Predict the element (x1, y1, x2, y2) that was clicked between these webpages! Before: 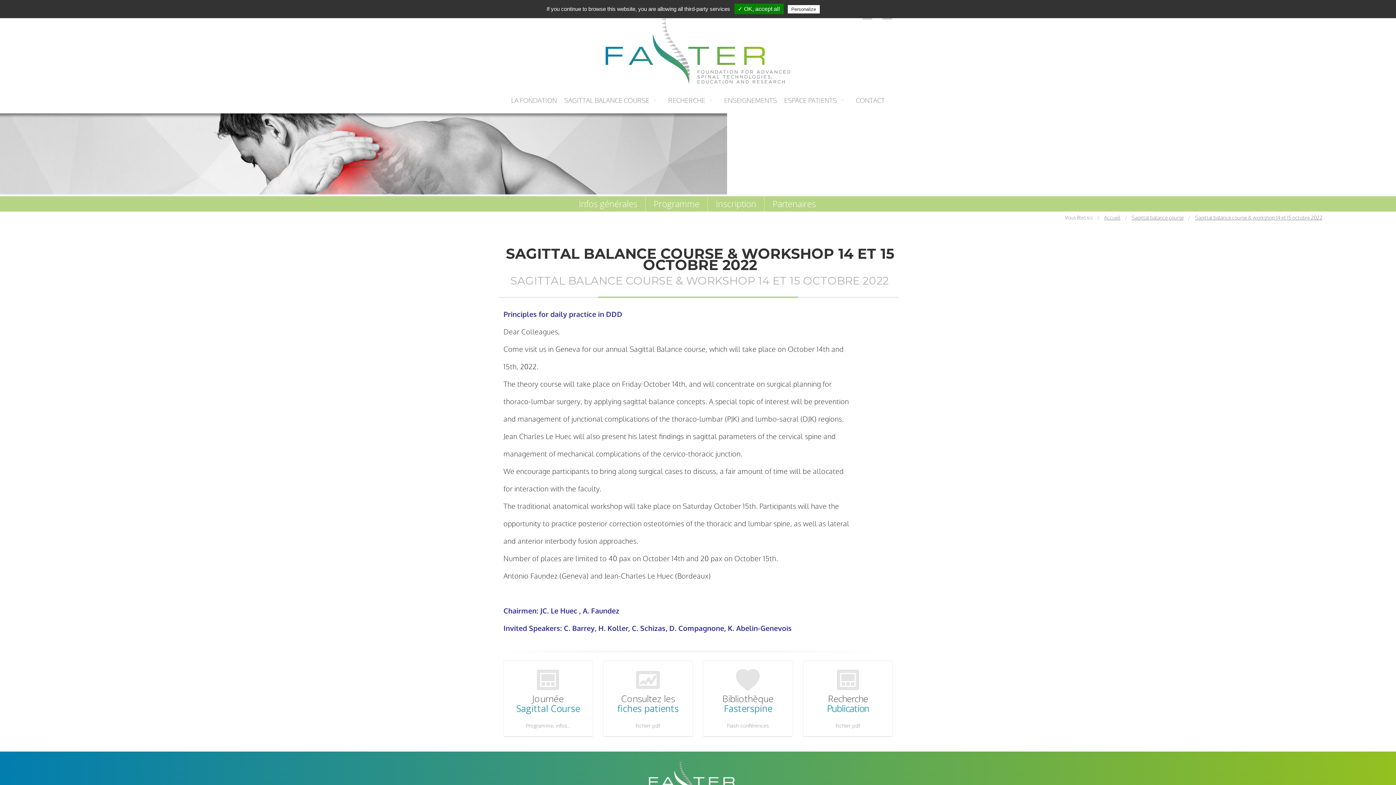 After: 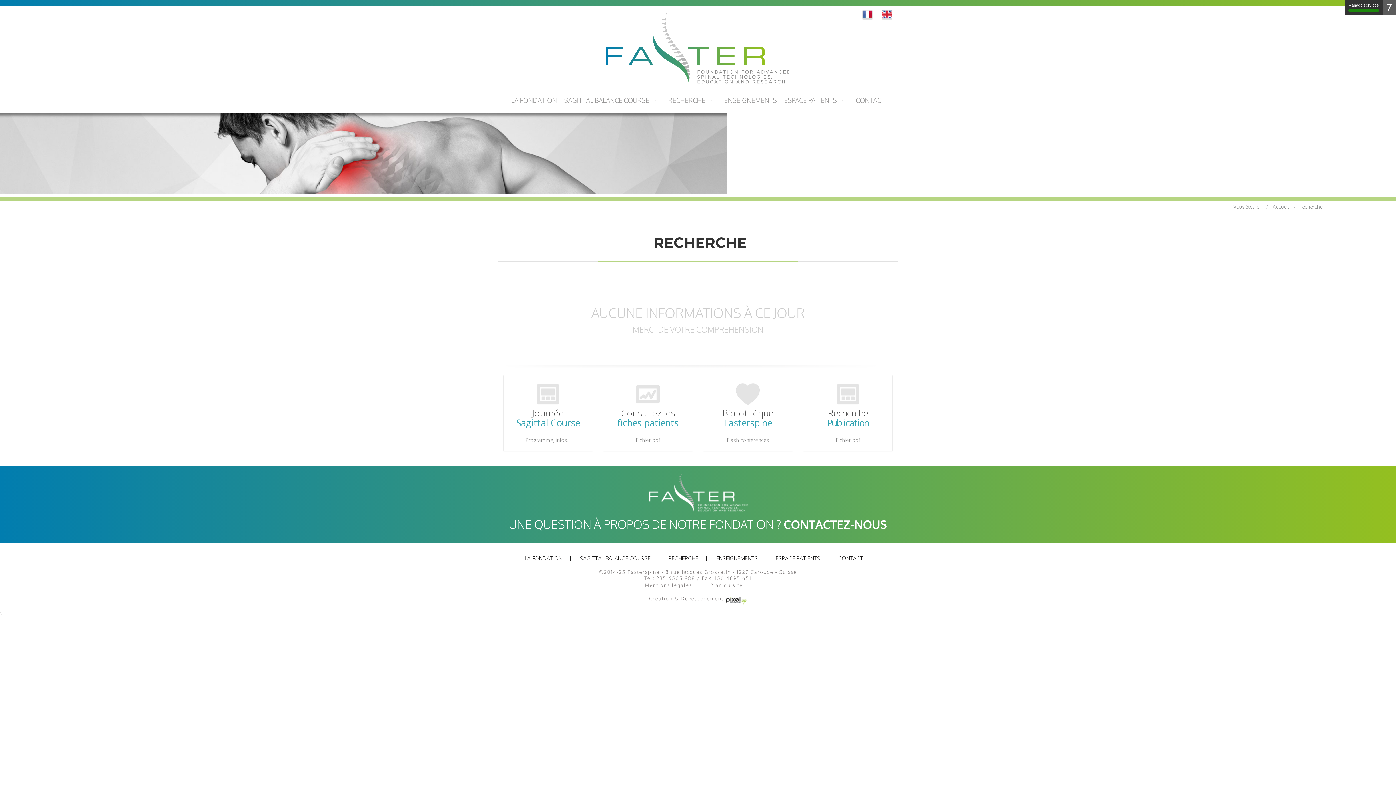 Action: label: RECHERCHE bbox: (665, 93, 720, 107)